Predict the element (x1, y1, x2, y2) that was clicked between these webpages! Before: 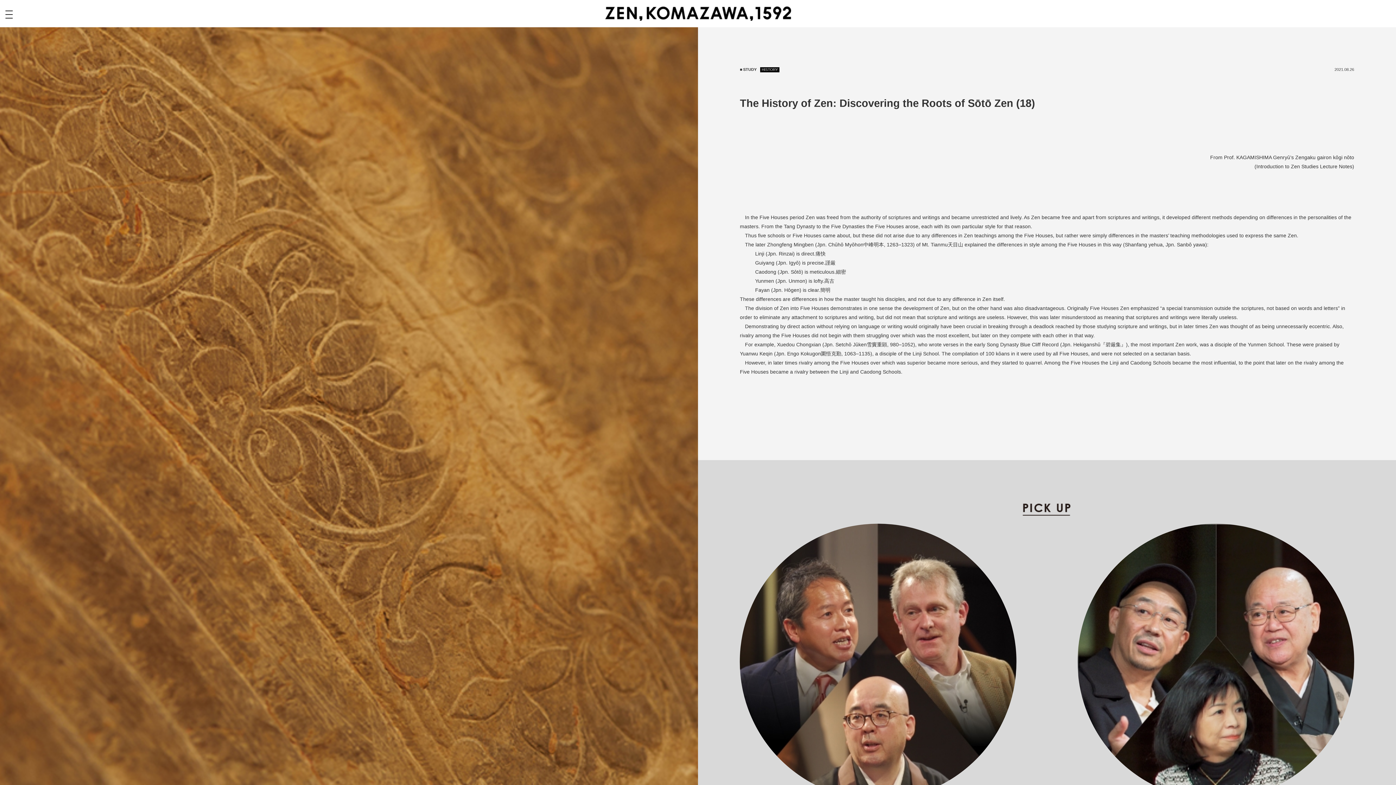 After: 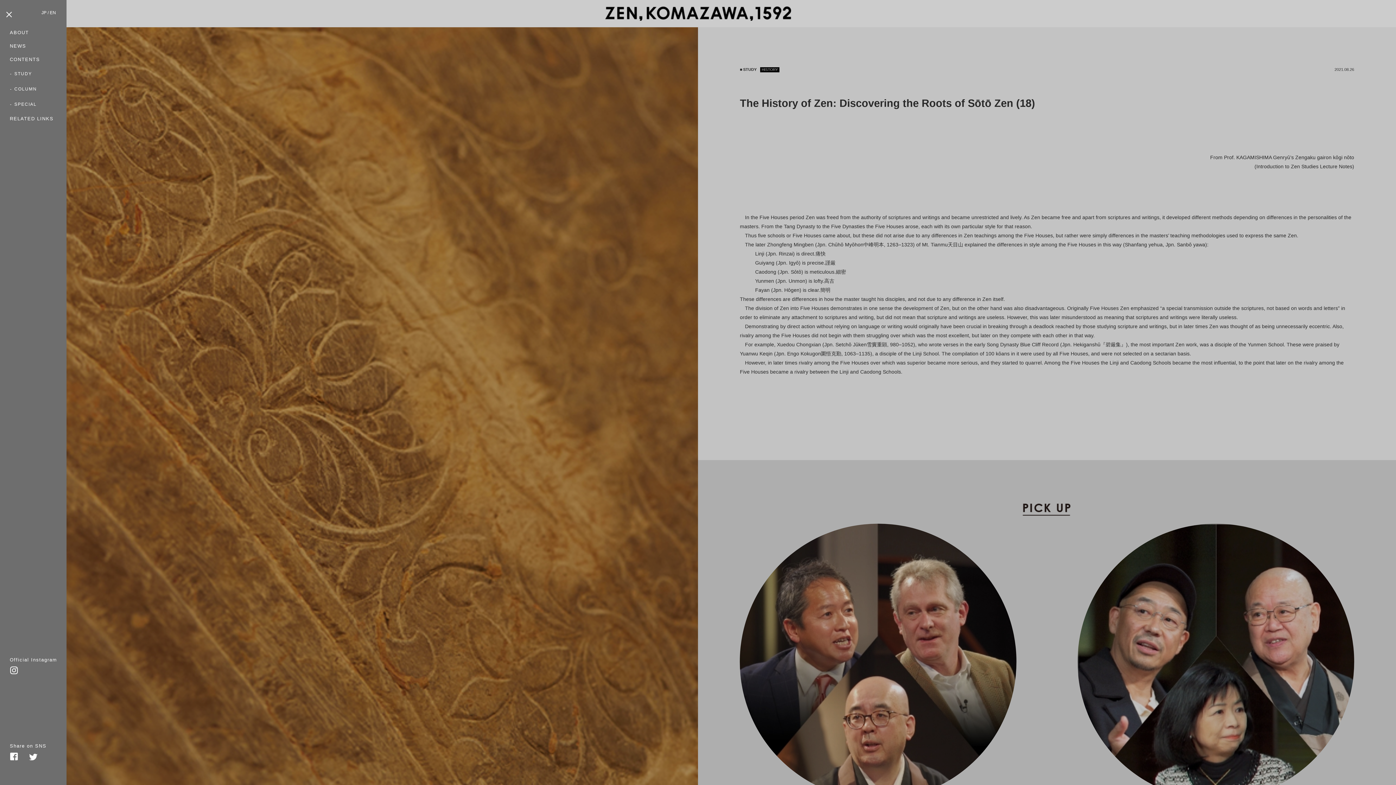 Action: bbox: (0, 3, 15, 25) label: toggle navigation